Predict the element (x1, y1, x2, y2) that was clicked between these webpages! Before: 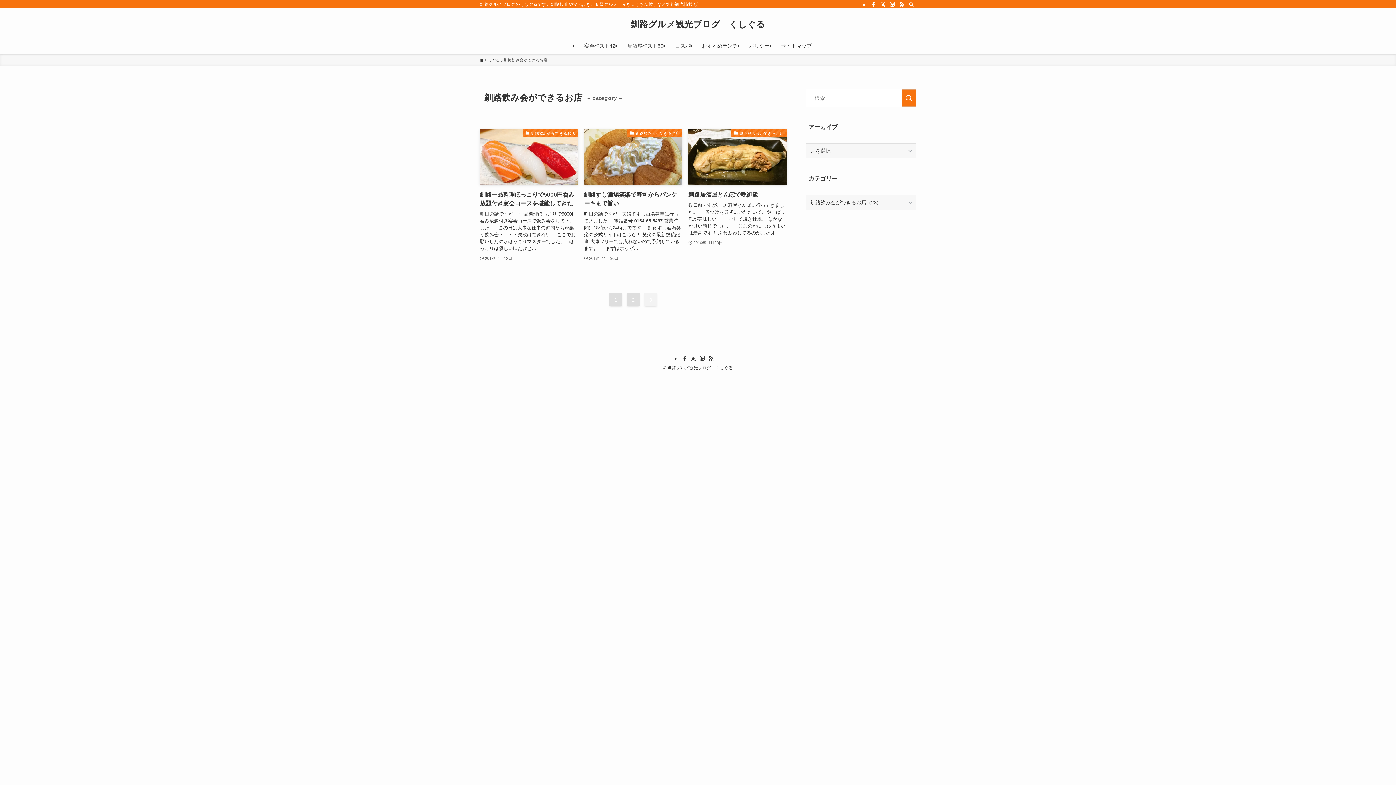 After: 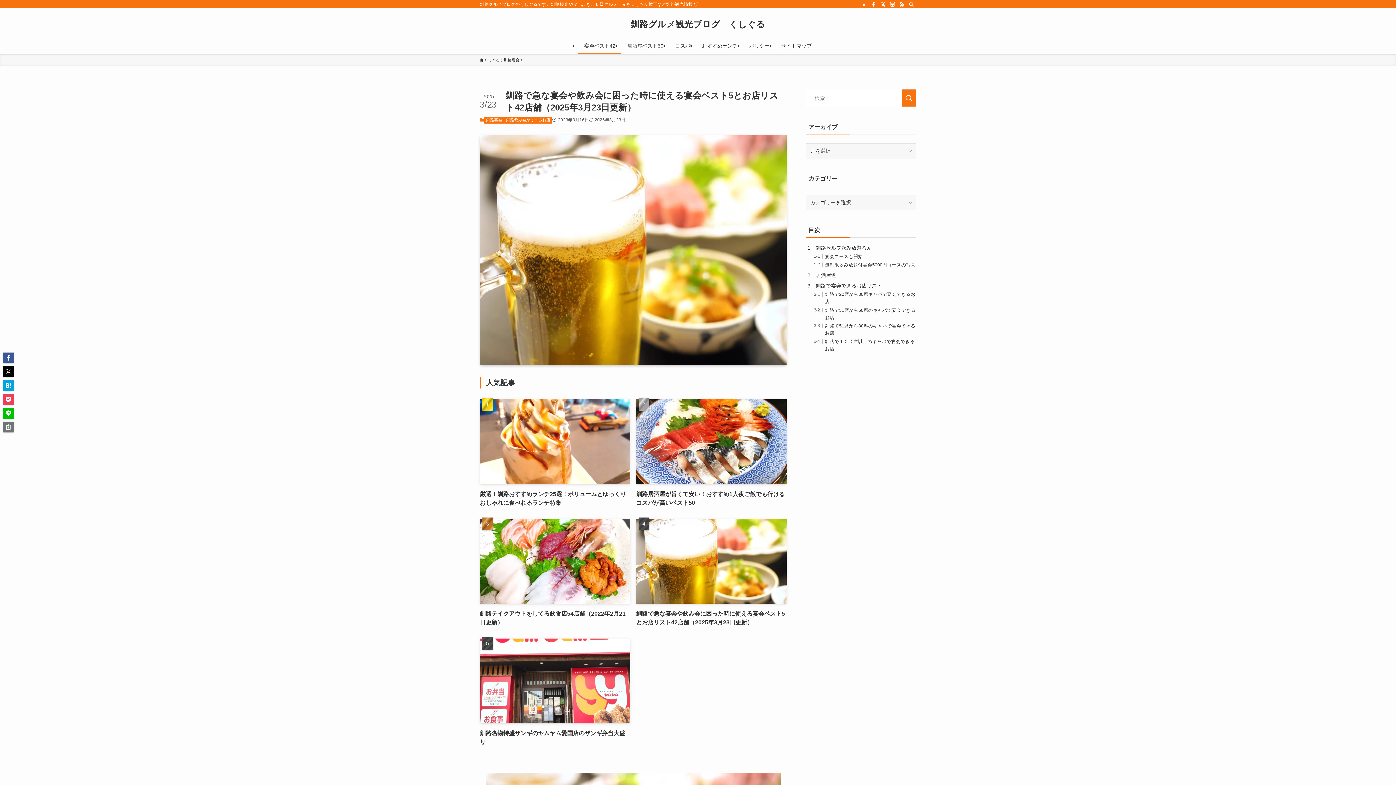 Action: label: 宴会ベスト42 bbox: (578, 37, 621, 54)